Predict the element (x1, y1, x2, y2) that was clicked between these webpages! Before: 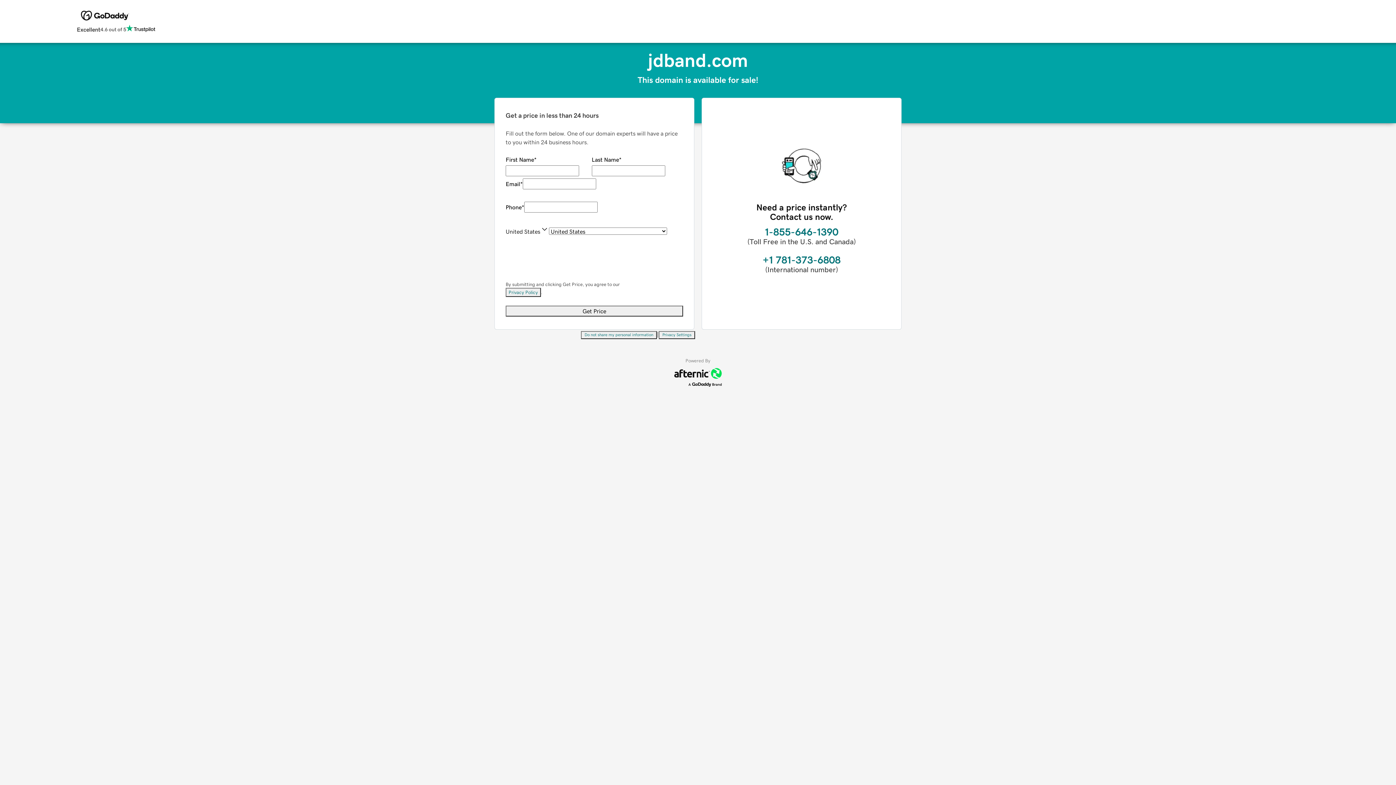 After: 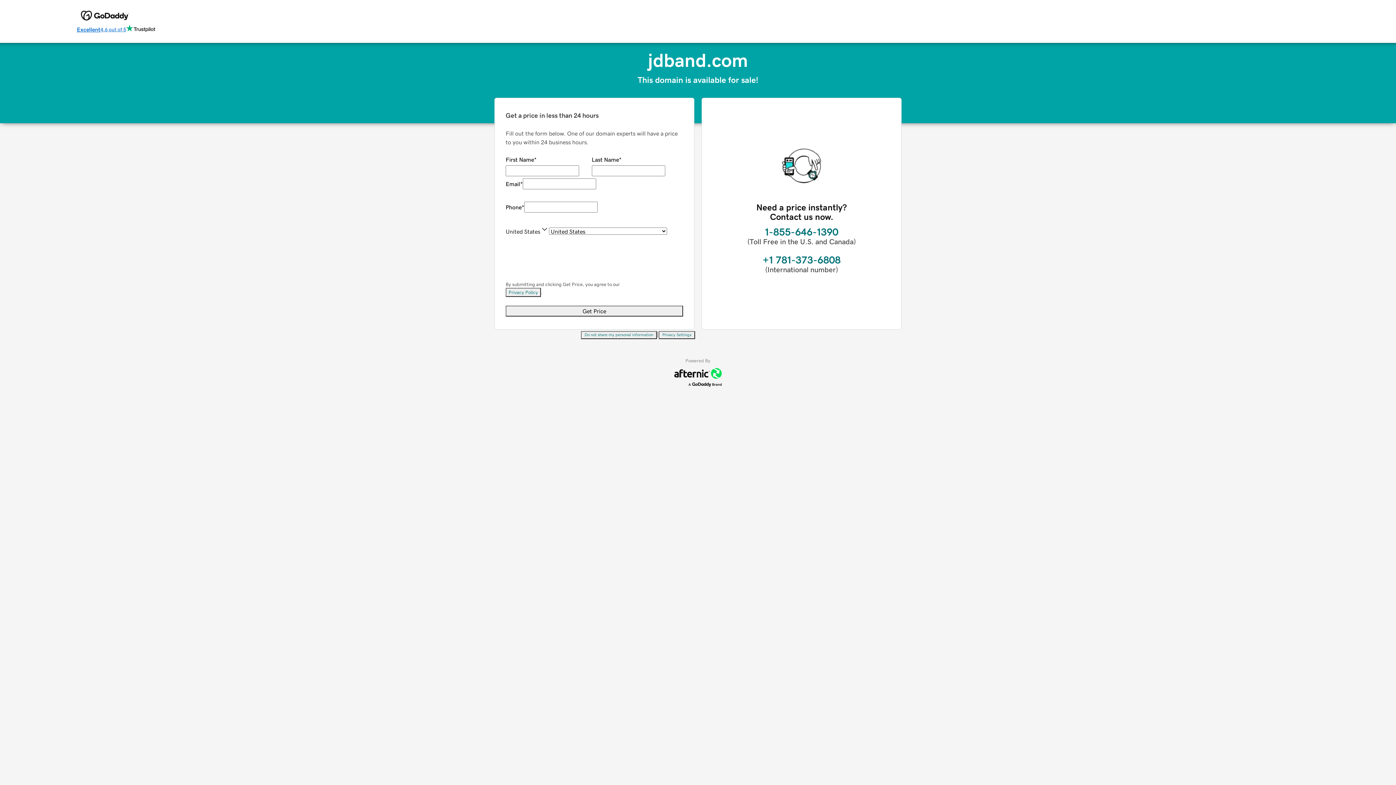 Action: bbox: (76, 24, 155, 34) label: Excellent
4.6 out of 5